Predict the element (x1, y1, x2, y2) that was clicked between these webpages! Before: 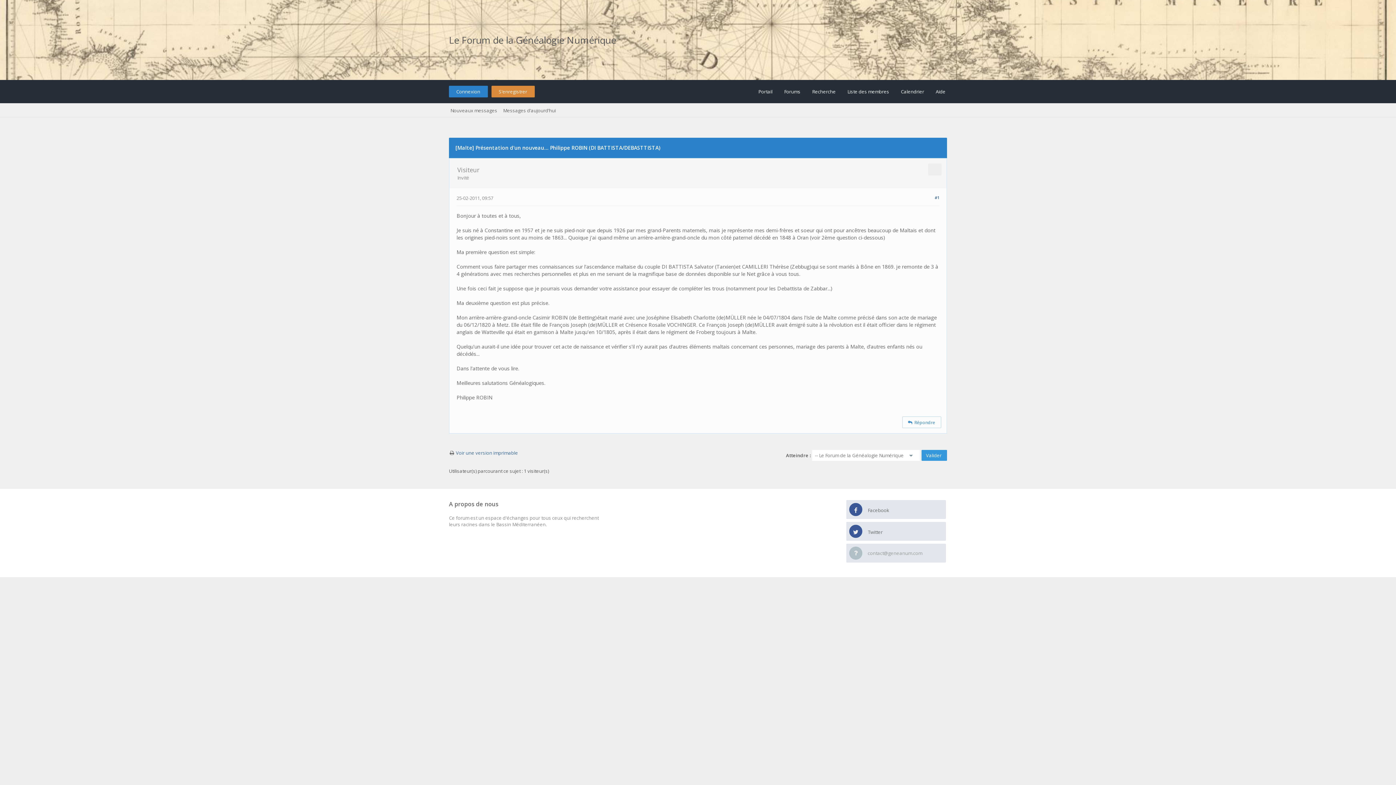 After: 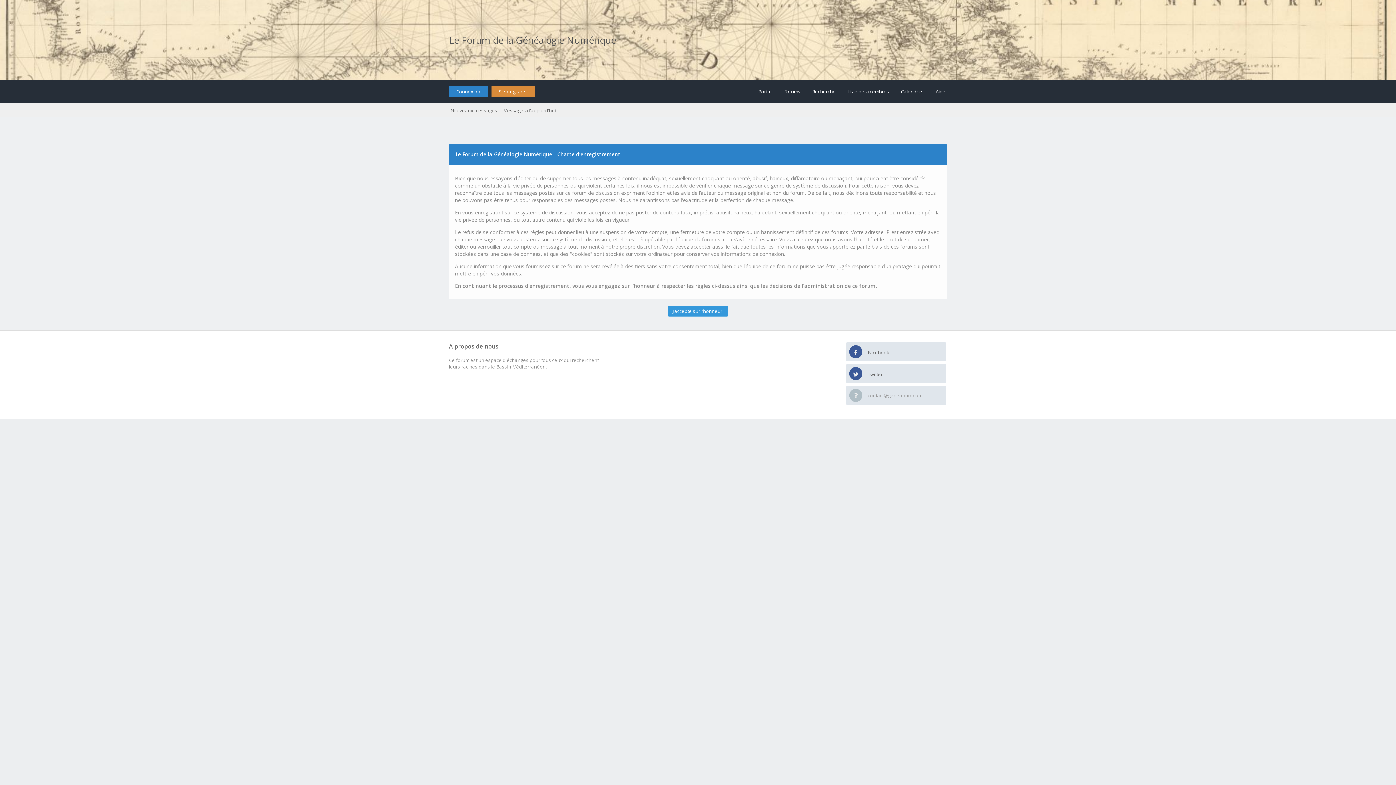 Action: label: S’enregistrer bbox: (491, 85, 534, 97)